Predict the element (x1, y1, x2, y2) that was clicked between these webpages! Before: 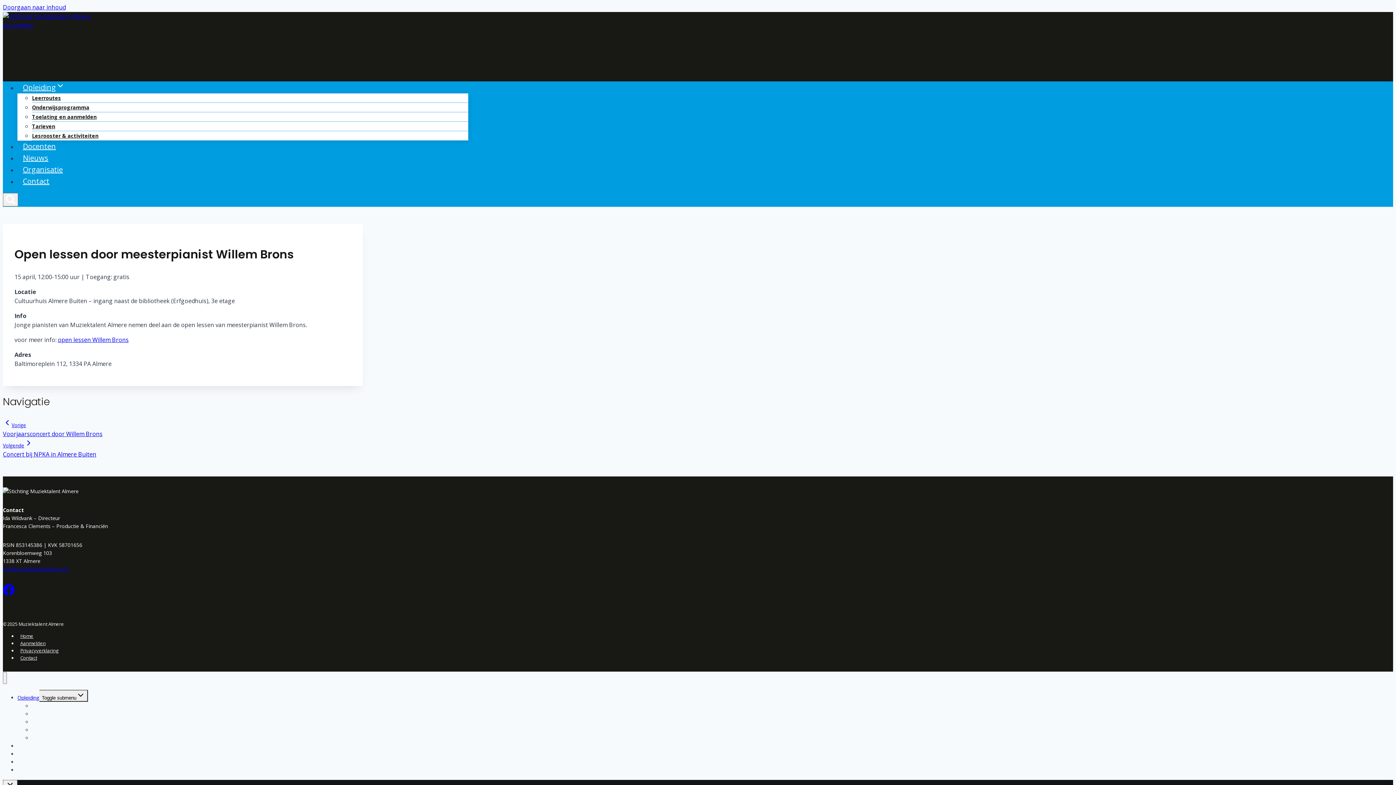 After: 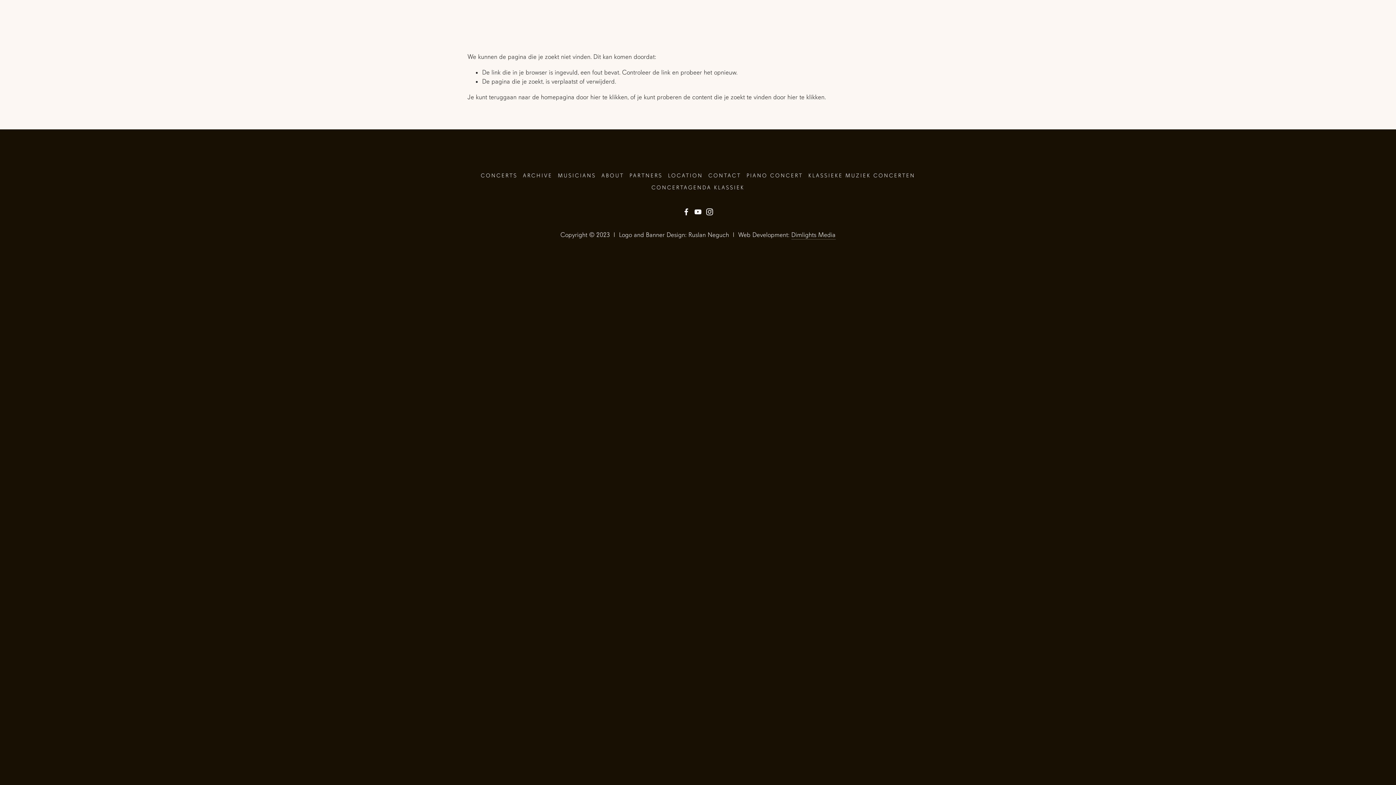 Action: bbox: (57, 336, 128, 344) label: open lessen Willem Brons